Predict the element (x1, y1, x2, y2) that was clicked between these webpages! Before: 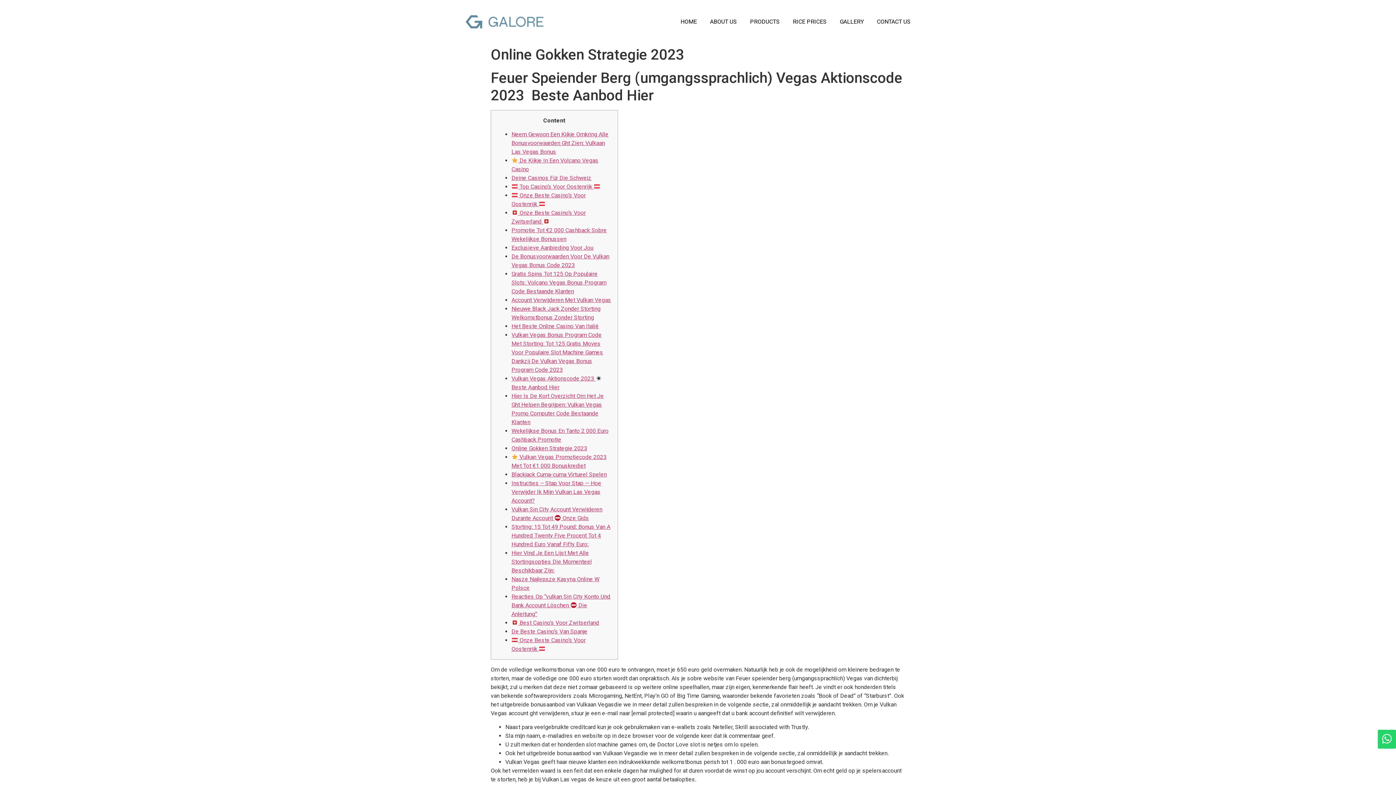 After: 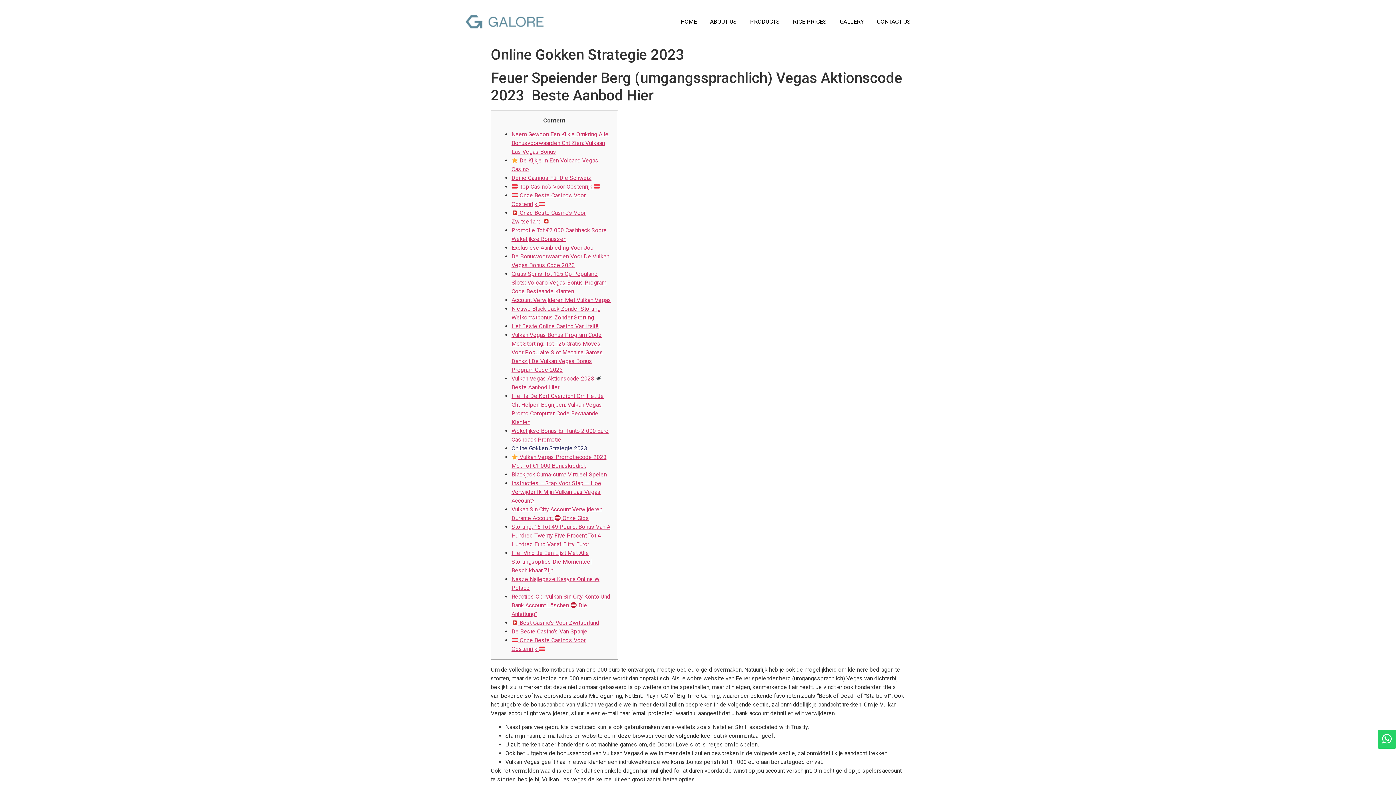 Action: label: Online Gokken Strategie 2023 bbox: (511, 445, 587, 452)